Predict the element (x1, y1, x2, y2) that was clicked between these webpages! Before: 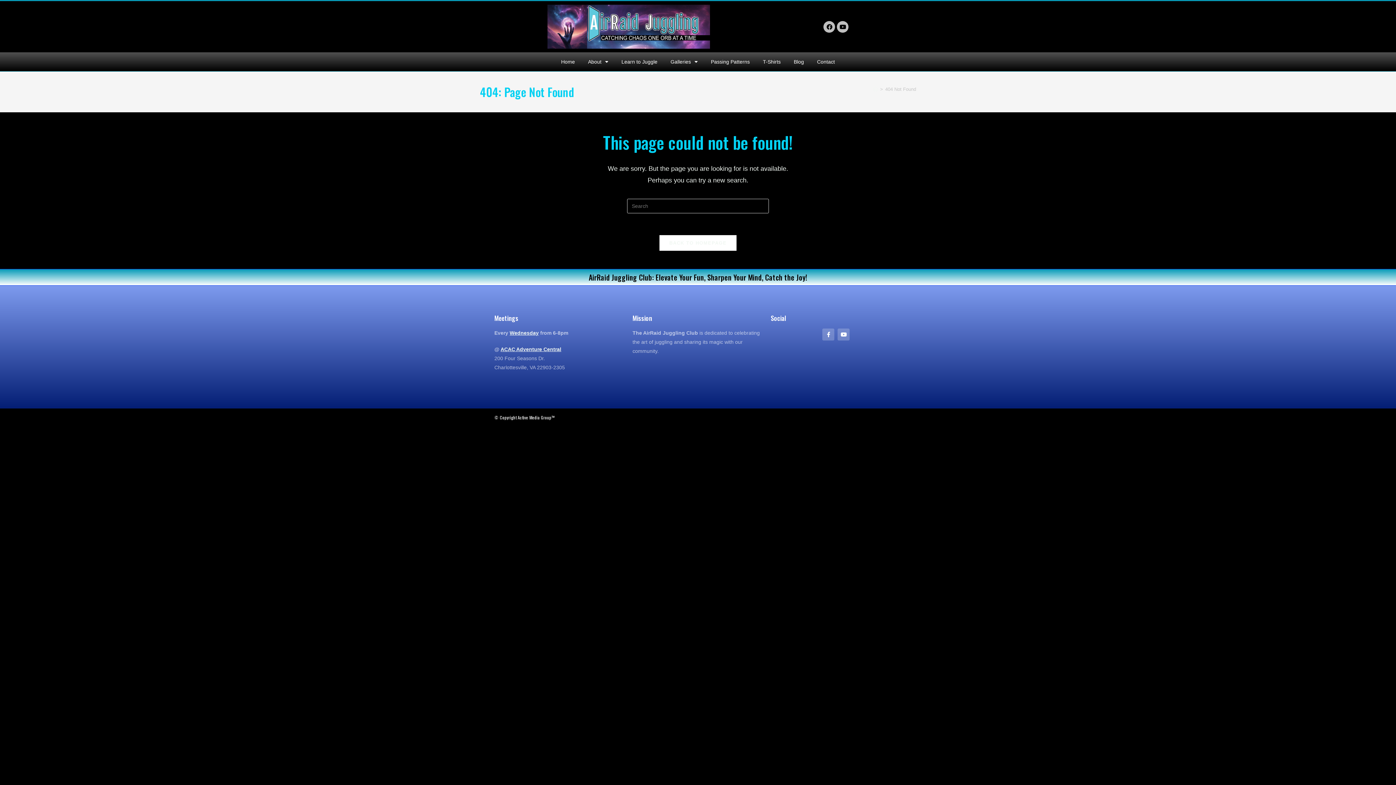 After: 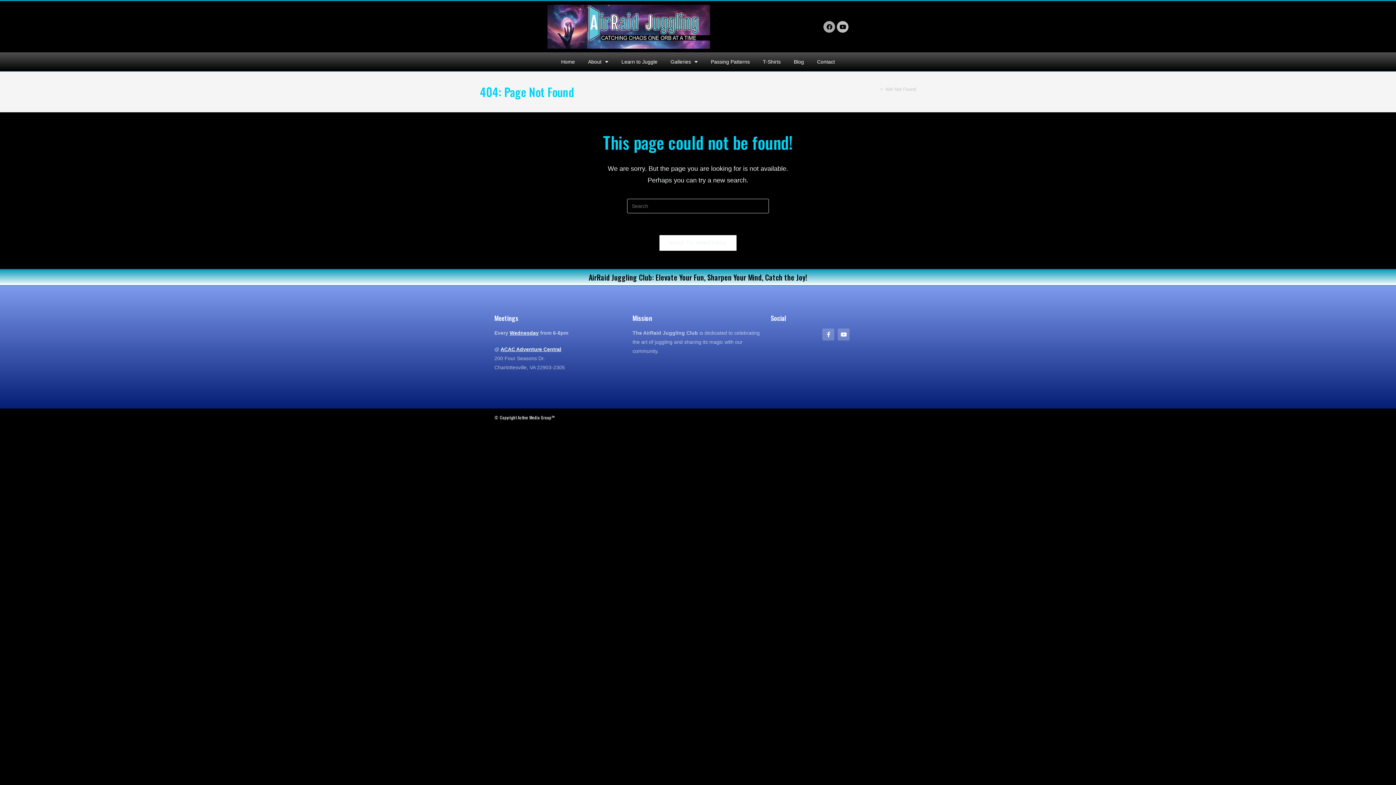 Action: label: Facebook bbox: (823, 20, 835, 32)